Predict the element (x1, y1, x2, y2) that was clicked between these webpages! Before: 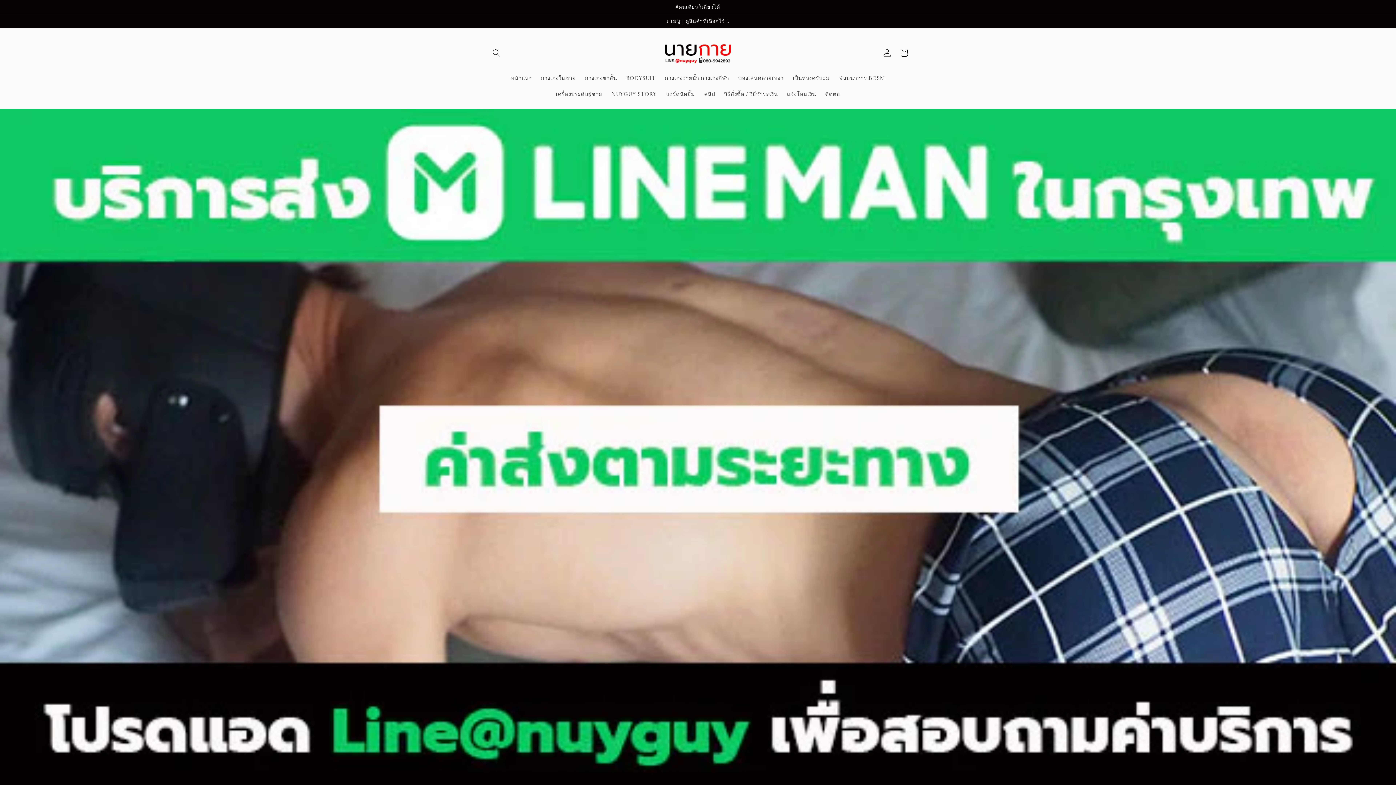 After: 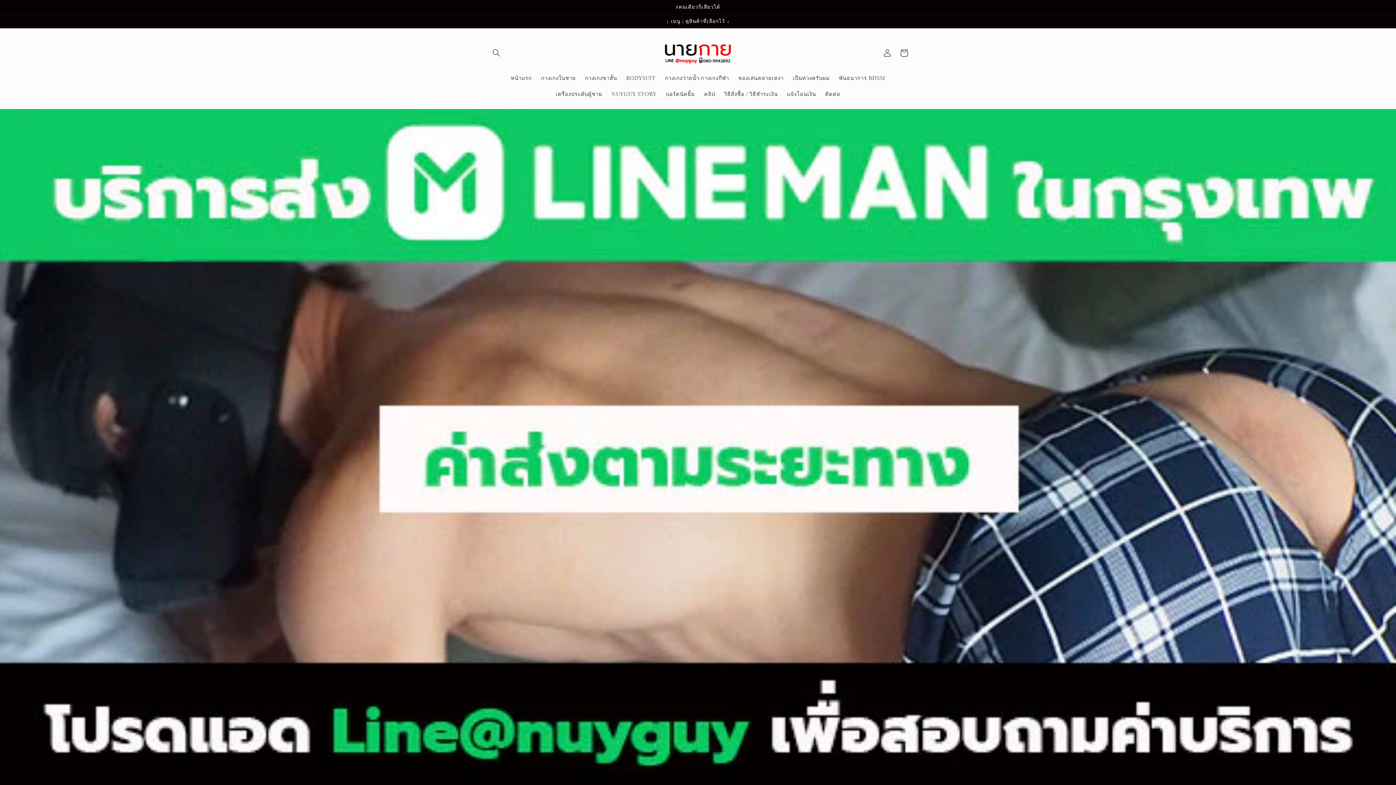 Action: bbox: (536, 70, 580, 86) label: กางเกงในชาย